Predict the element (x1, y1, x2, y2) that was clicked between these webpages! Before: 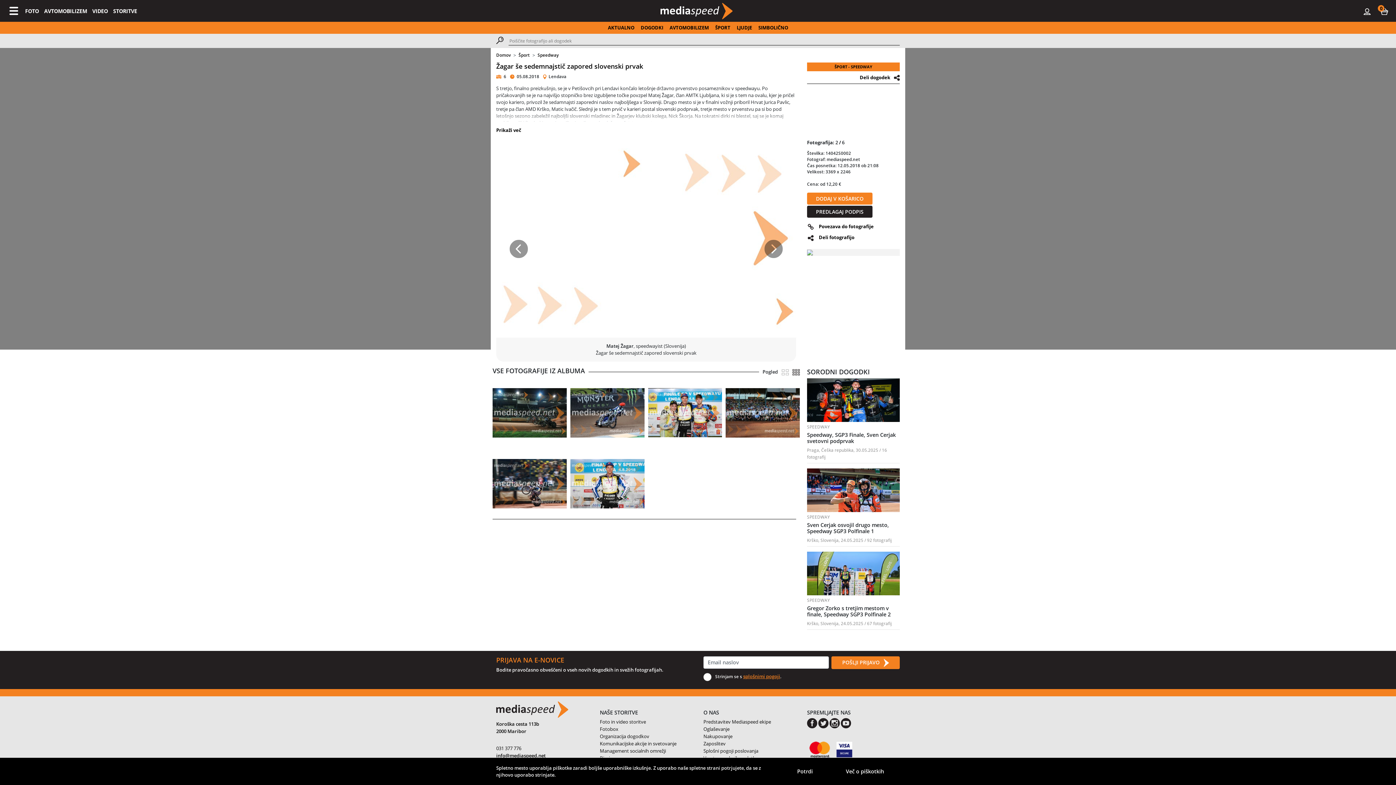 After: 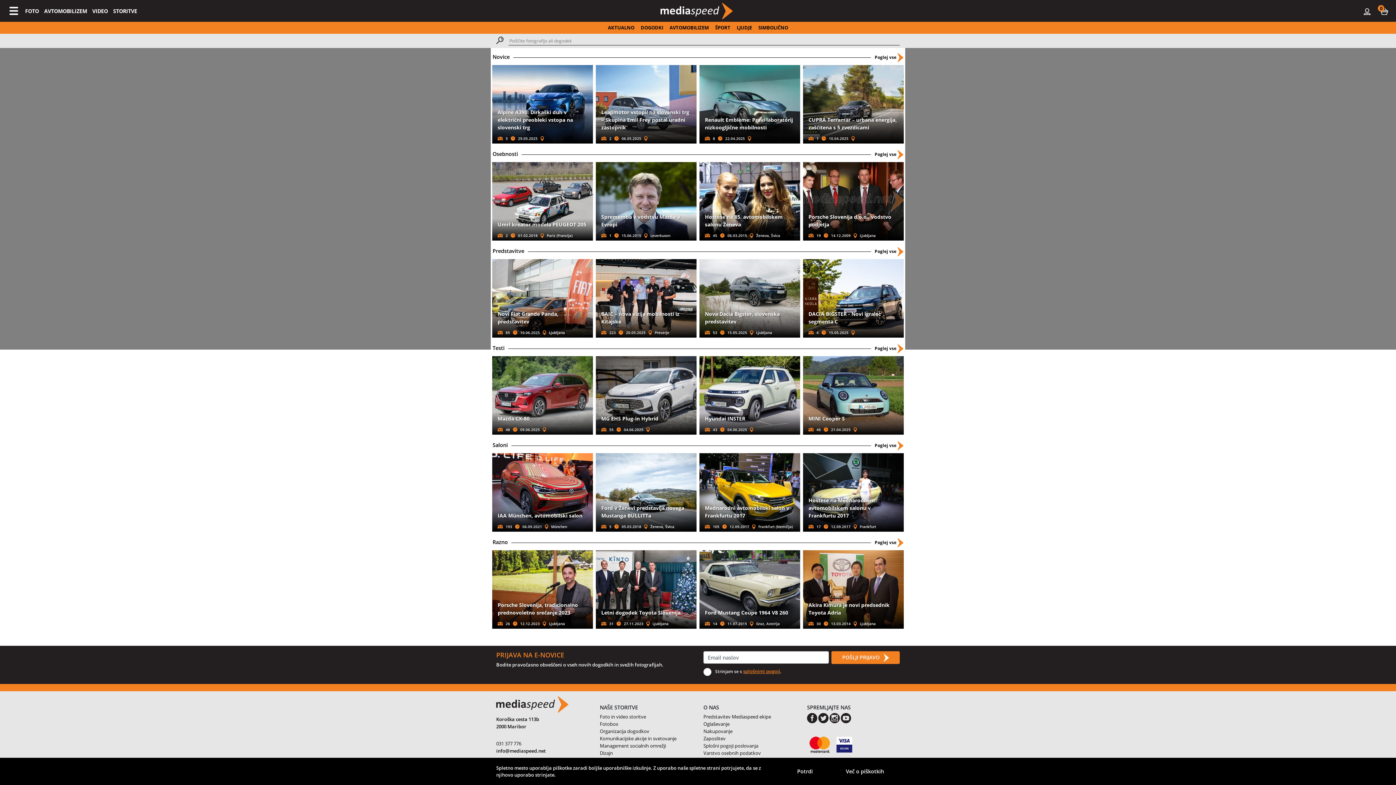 Action: label: AVTOMOBILIZEM bbox: (667, 24, 711, 30)